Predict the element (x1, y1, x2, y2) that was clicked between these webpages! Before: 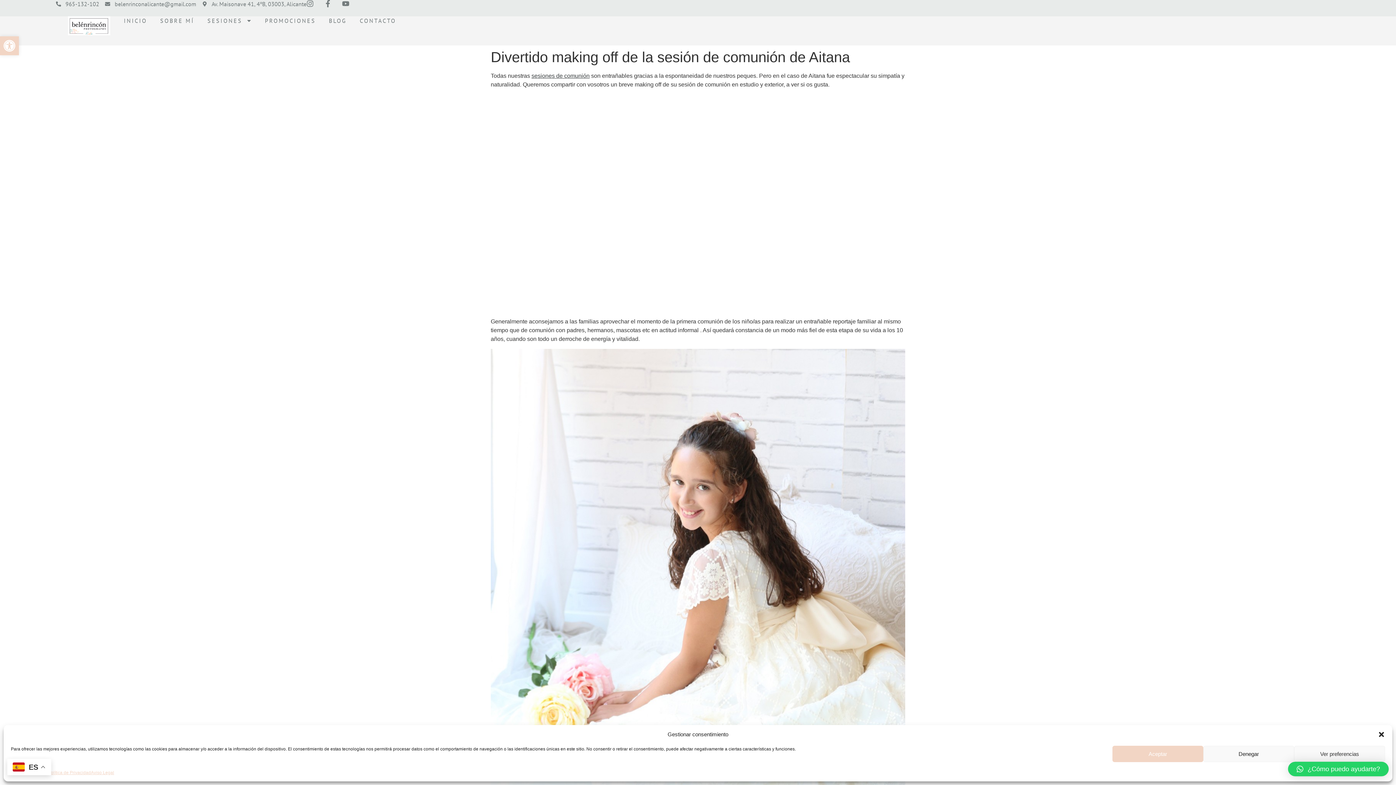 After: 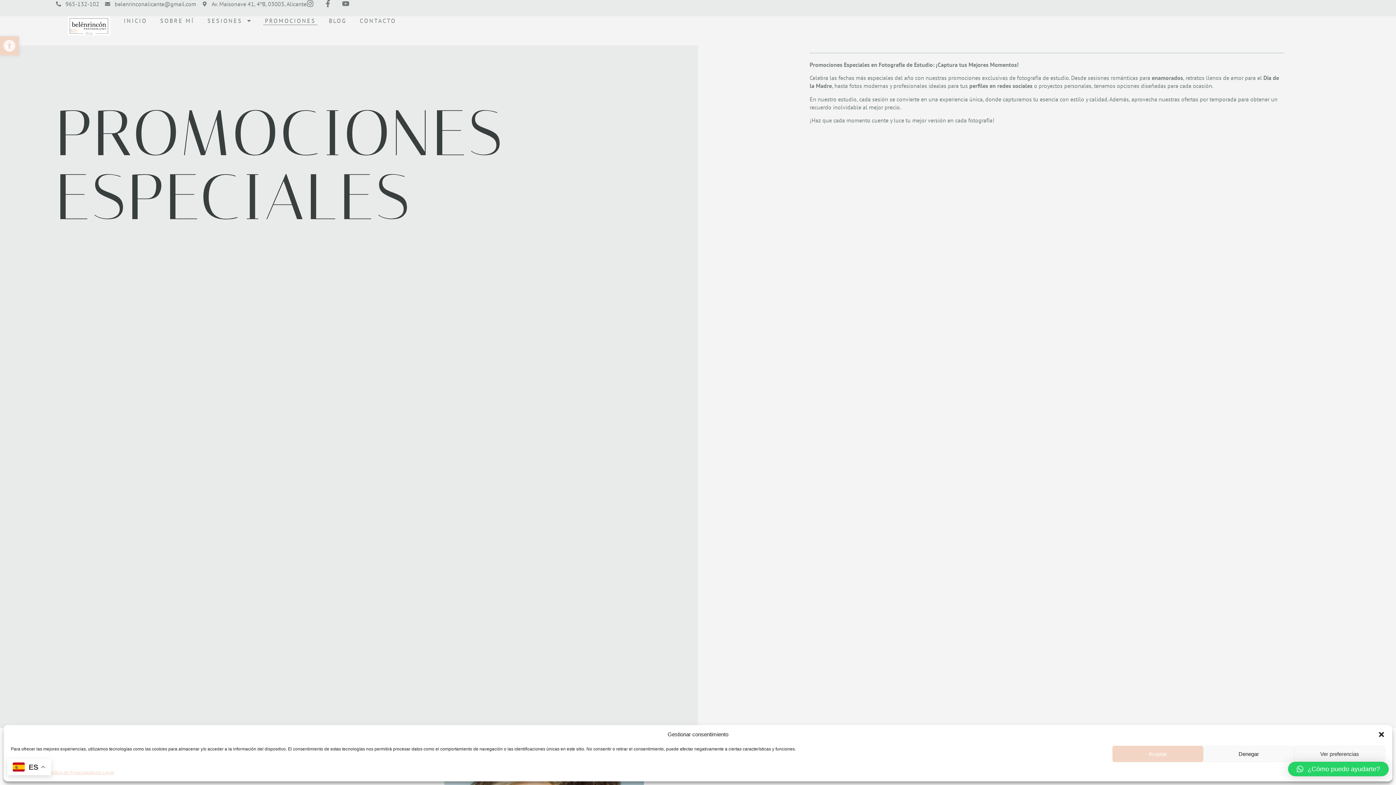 Action: bbox: (263, 16, 317, 25) label: PROMOCIONES